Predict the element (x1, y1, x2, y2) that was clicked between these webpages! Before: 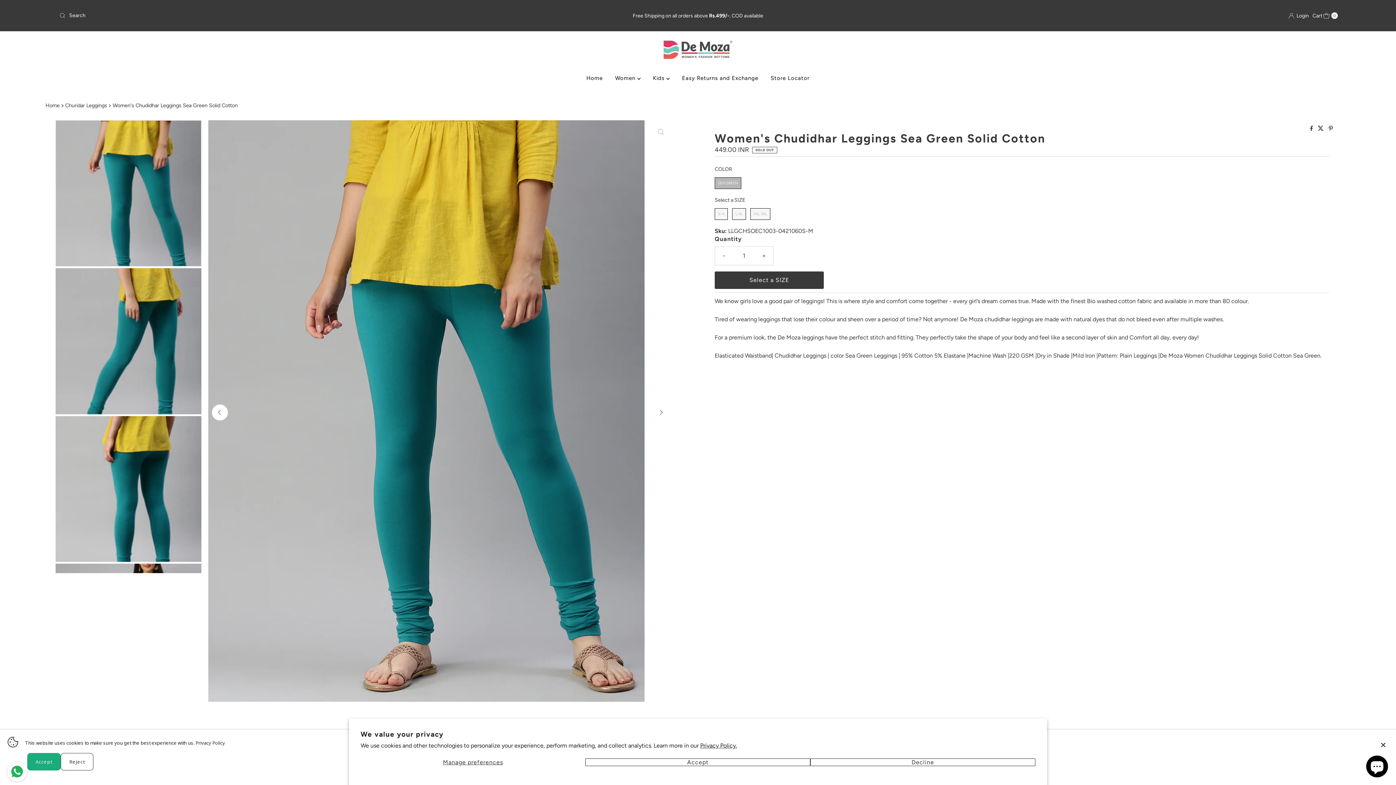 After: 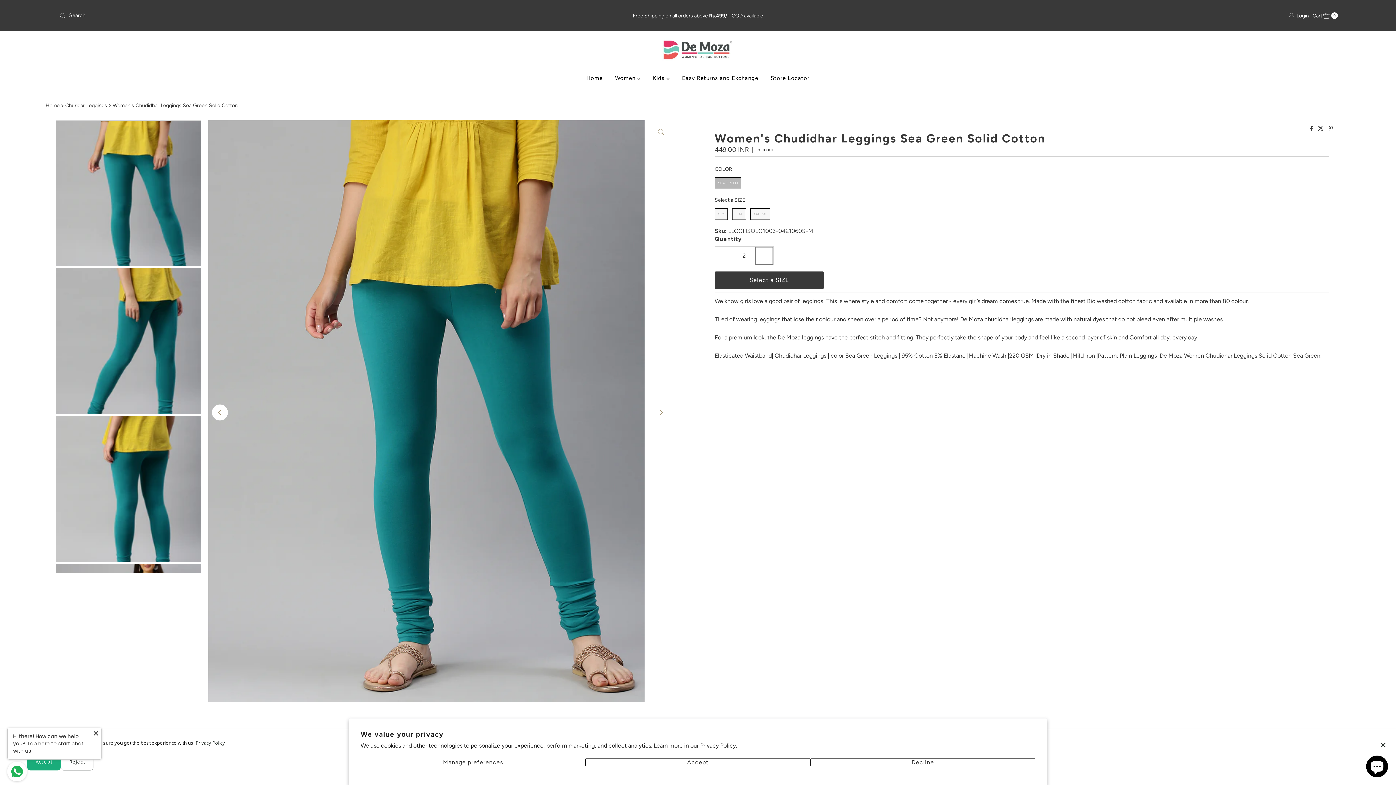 Action: label: Increase quantity for Women&#39;s  Chudidhar Leggings Sea Green Solid Cotton bbox: (755, 247, 773, 265)